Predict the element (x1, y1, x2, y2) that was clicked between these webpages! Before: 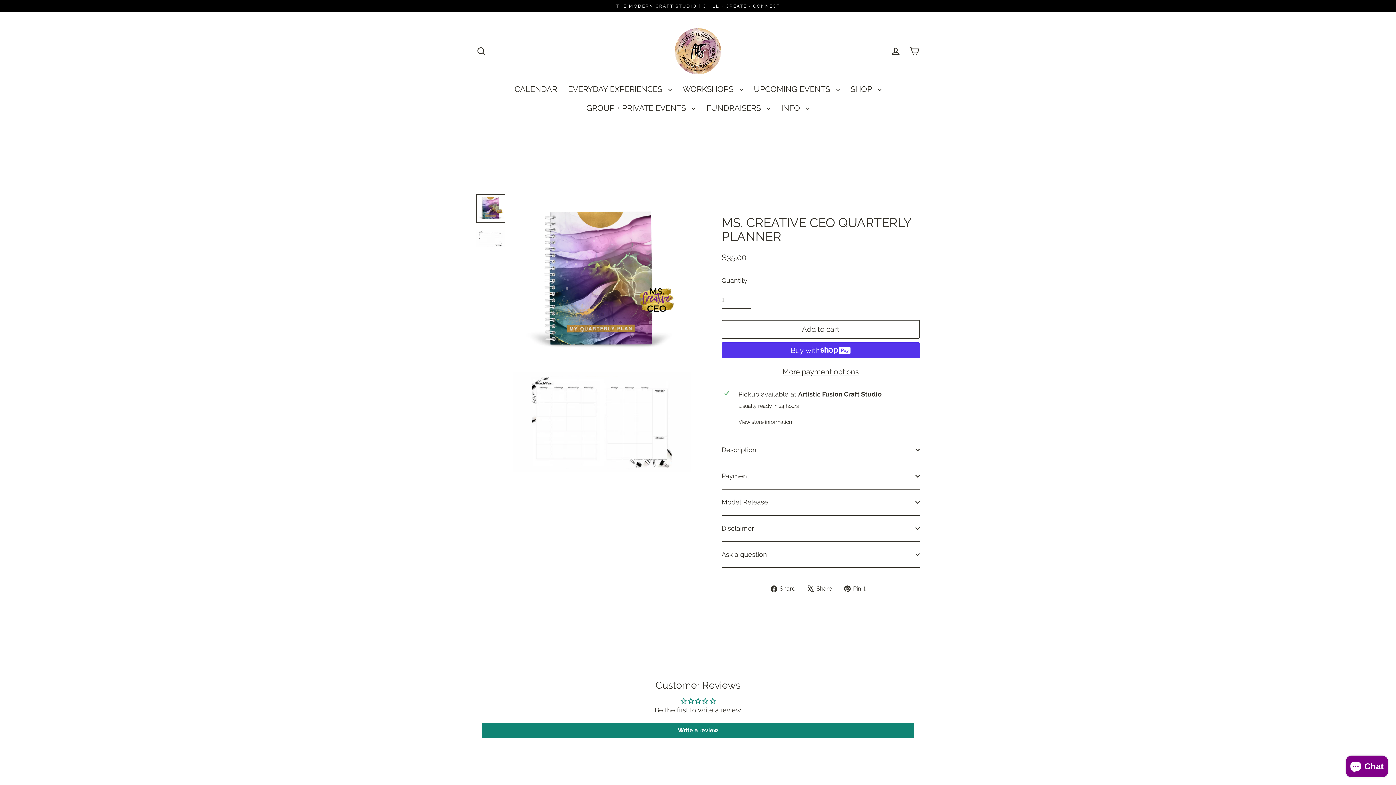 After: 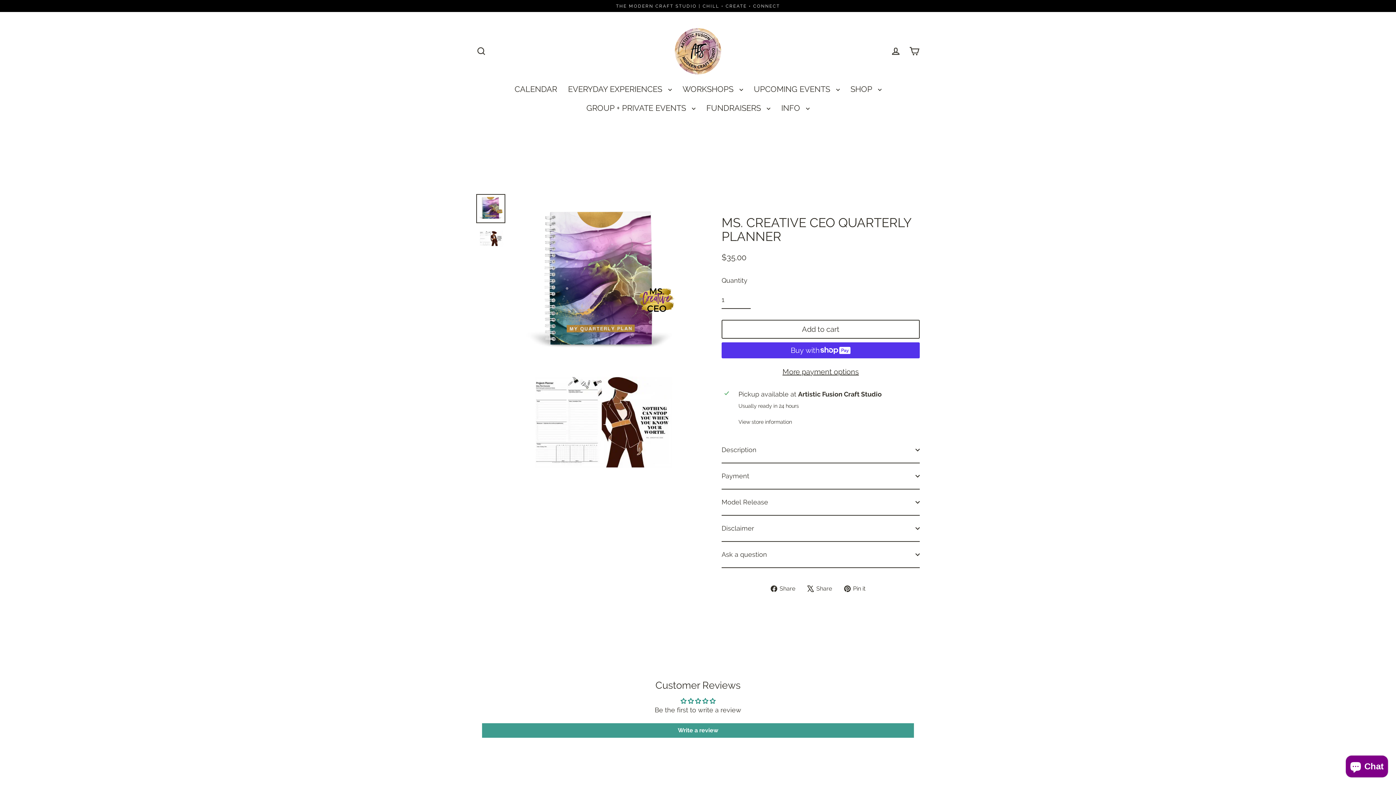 Action: bbox: (482, 723, 914, 738) label: Write a review